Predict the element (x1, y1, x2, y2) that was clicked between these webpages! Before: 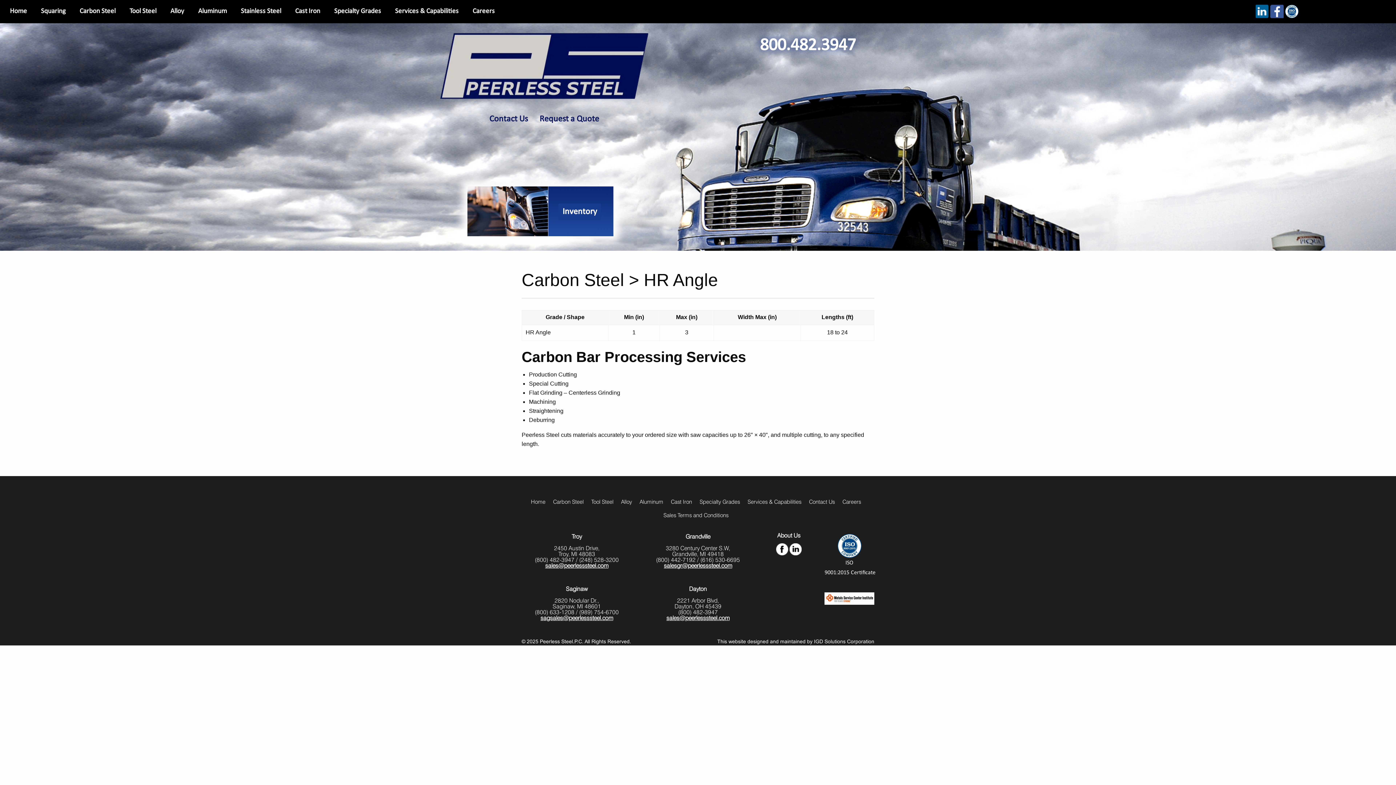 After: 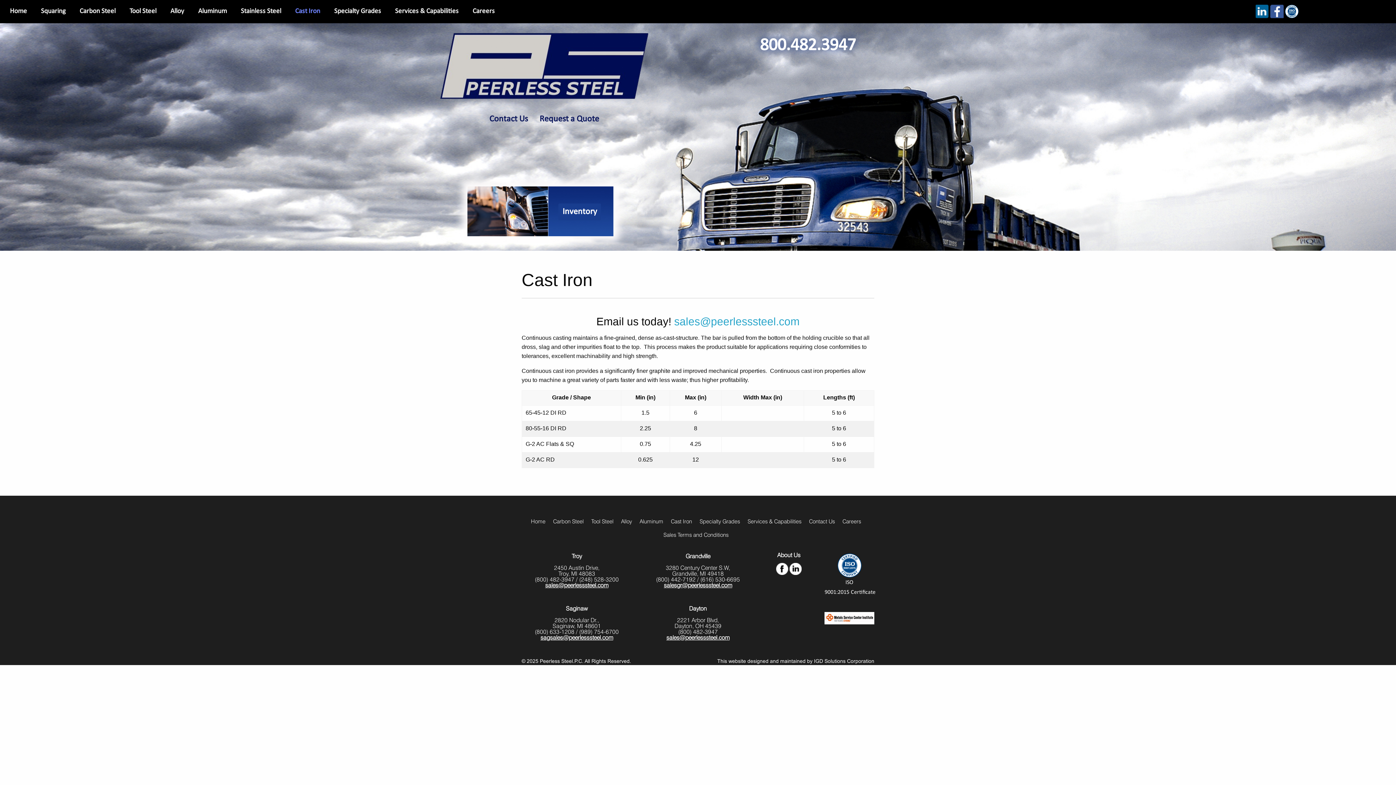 Action: label: Cast Iron bbox: (288, 2, 327, 20)